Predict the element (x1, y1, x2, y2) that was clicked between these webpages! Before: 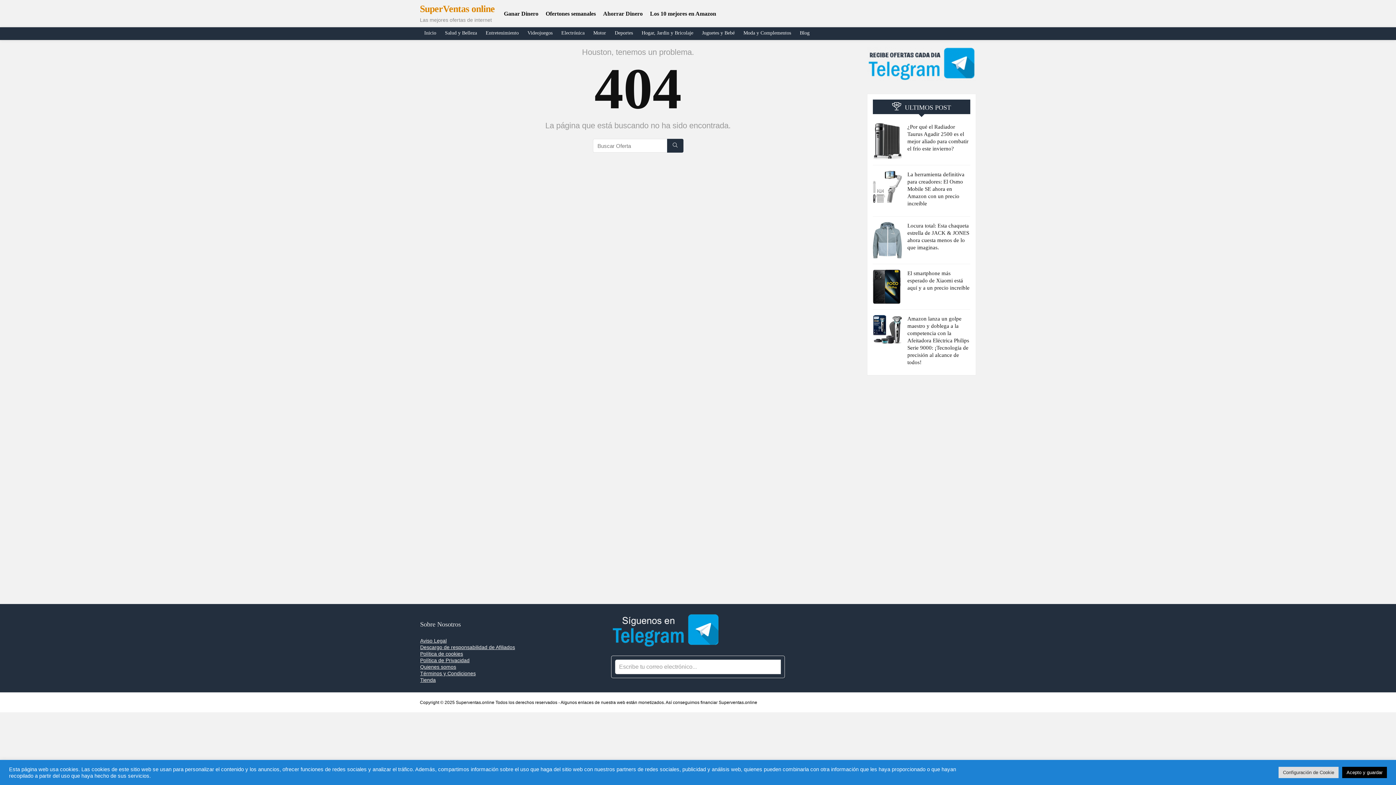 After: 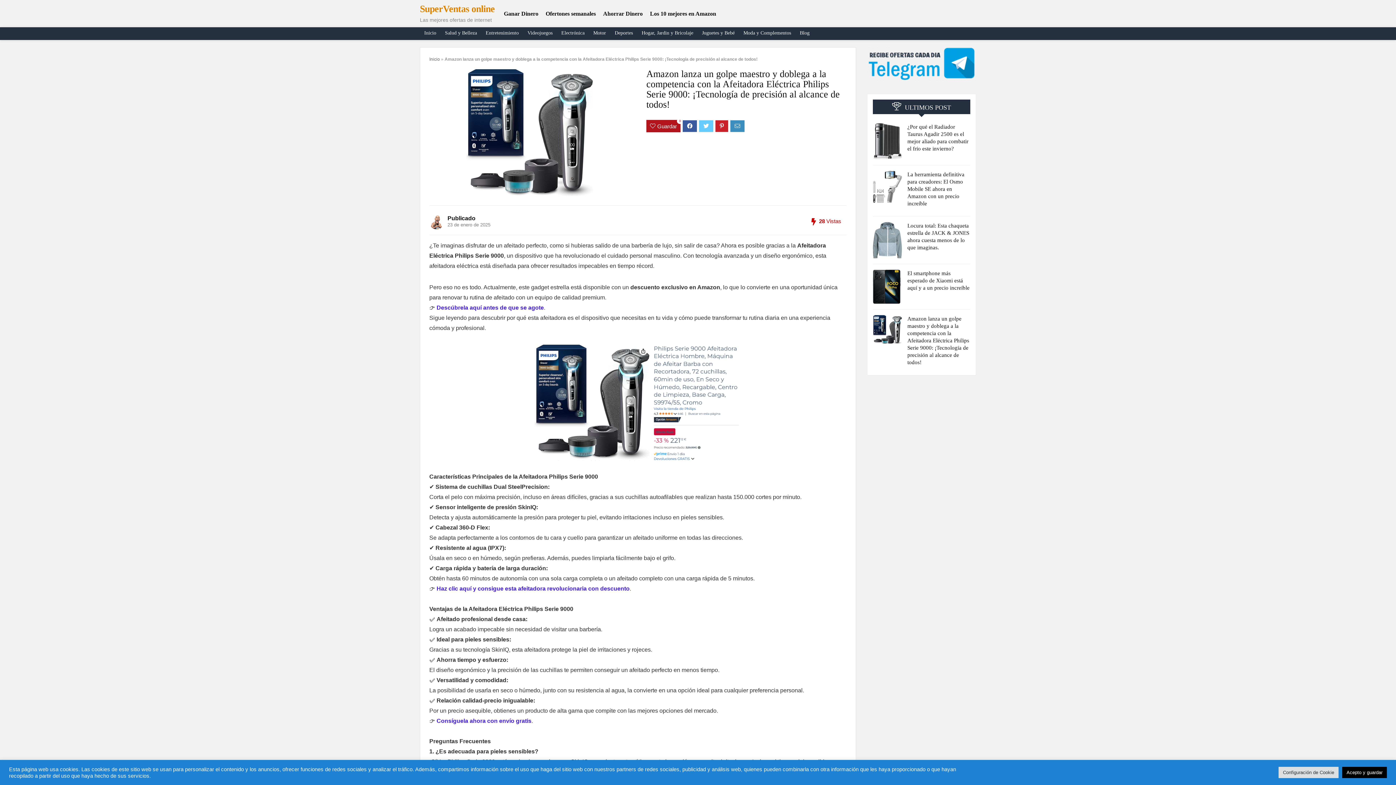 Action: bbox: (873, 315, 902, 321)